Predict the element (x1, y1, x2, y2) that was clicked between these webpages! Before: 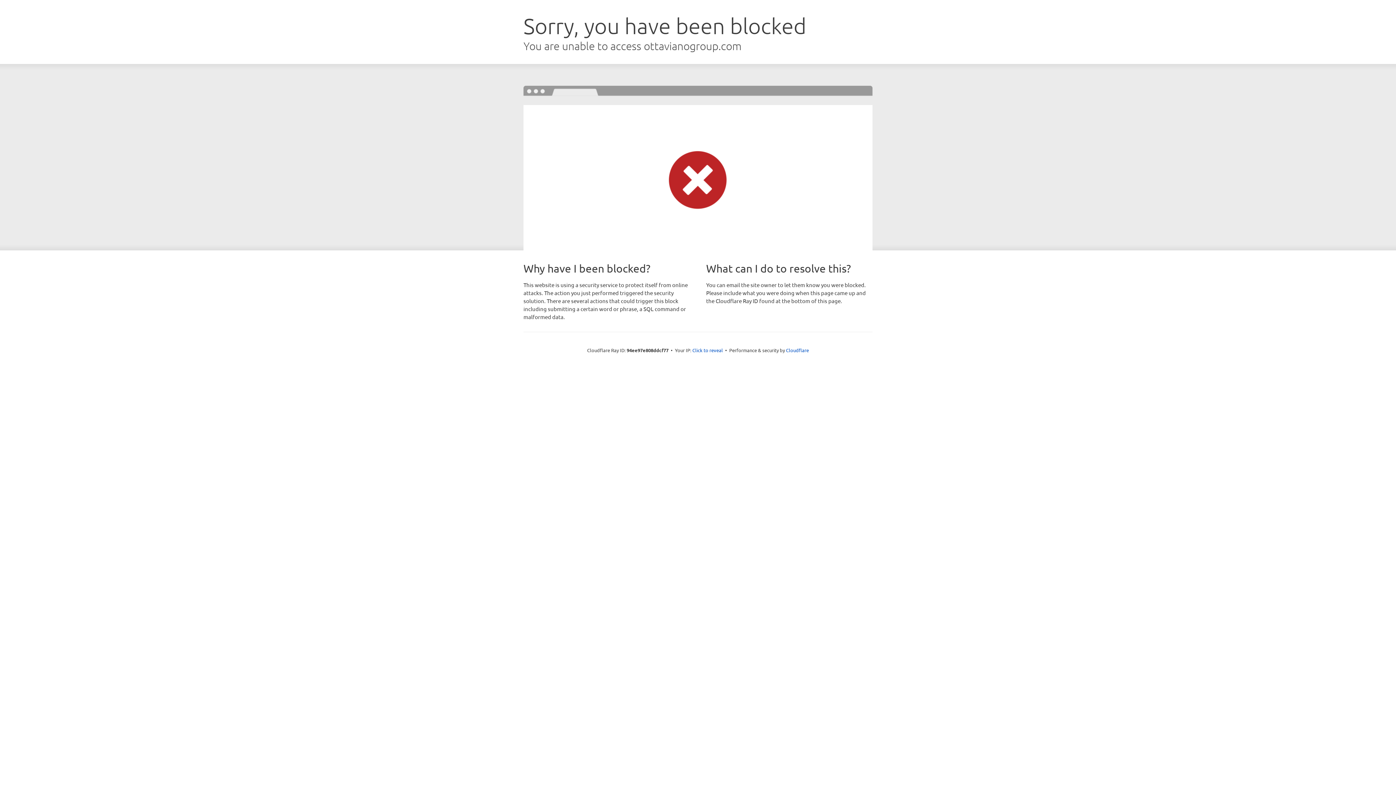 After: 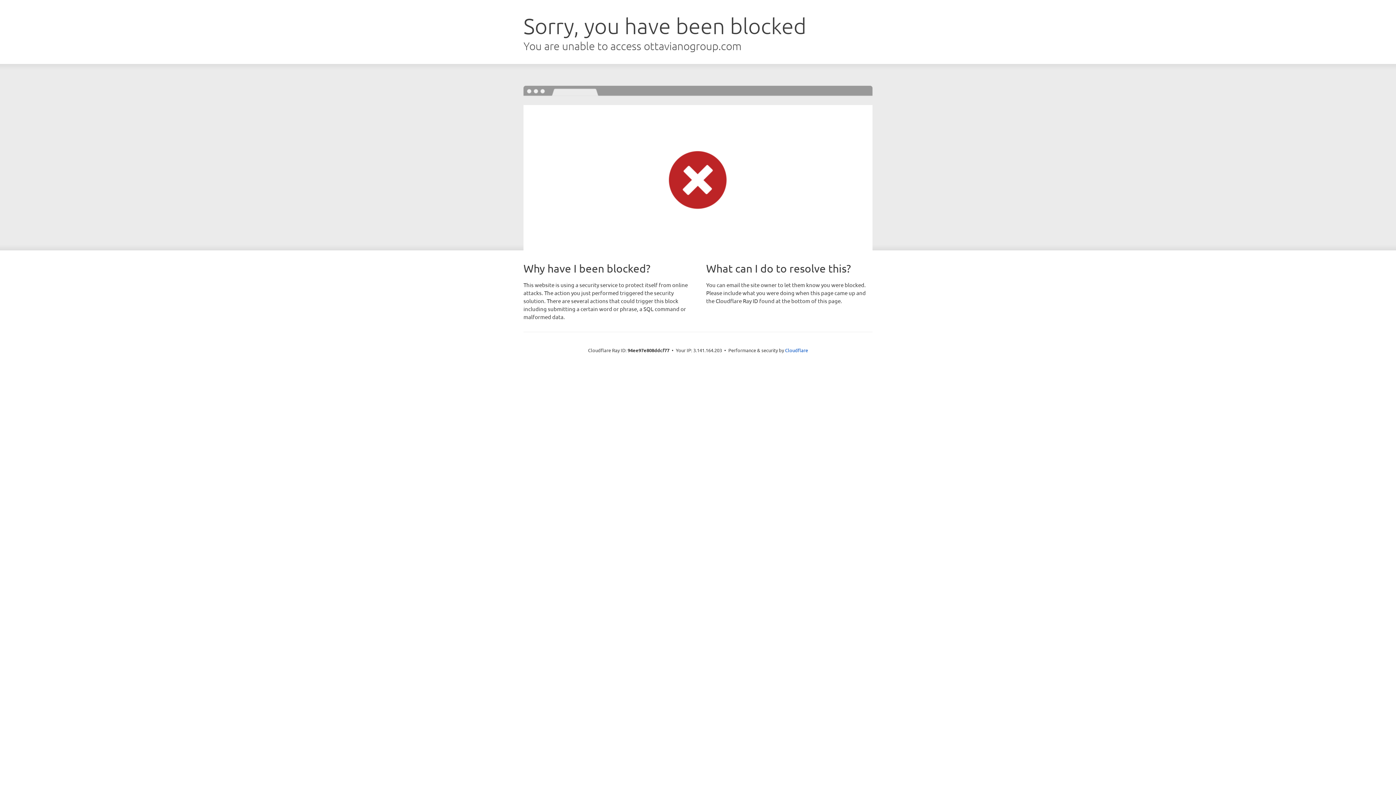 Action: bbox: (692, 346, 723, 353) label: Click to reveal